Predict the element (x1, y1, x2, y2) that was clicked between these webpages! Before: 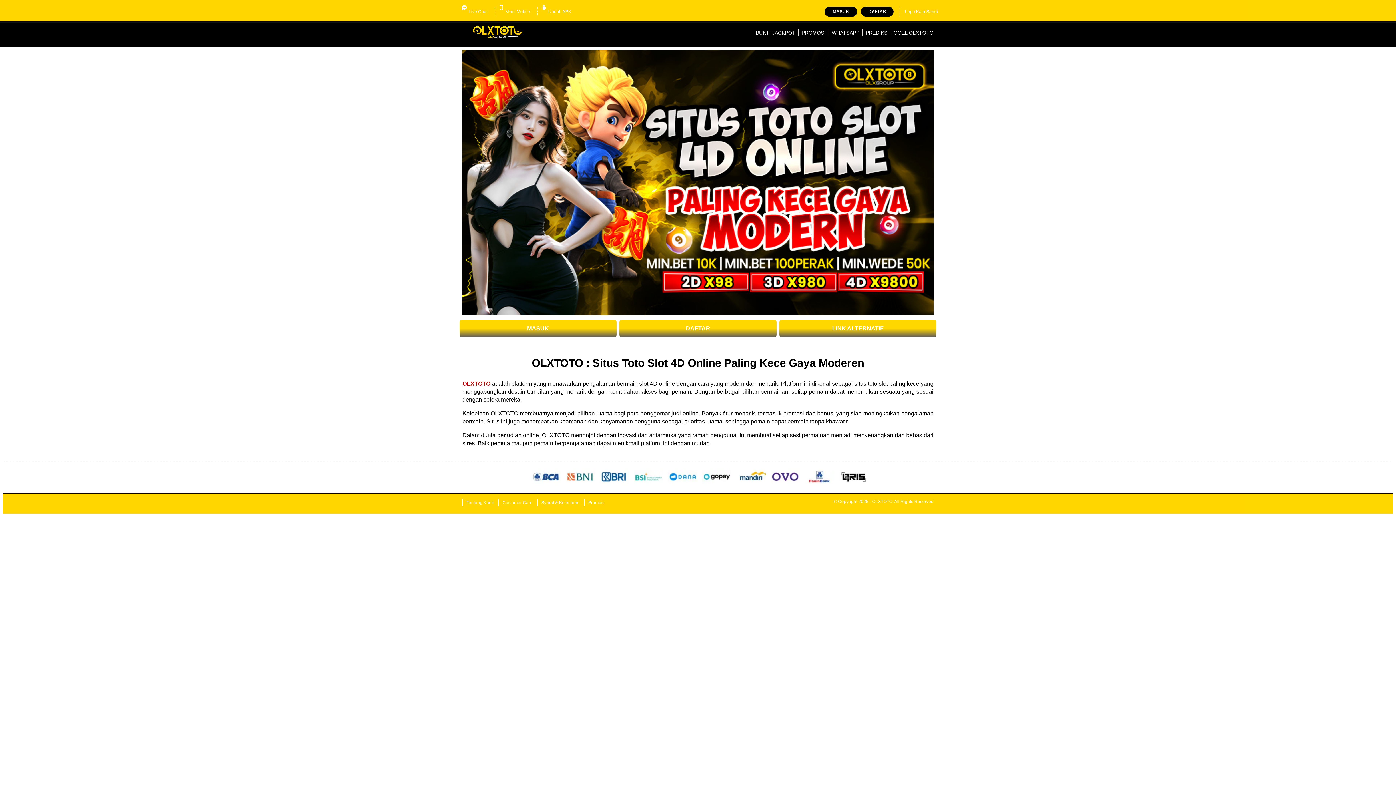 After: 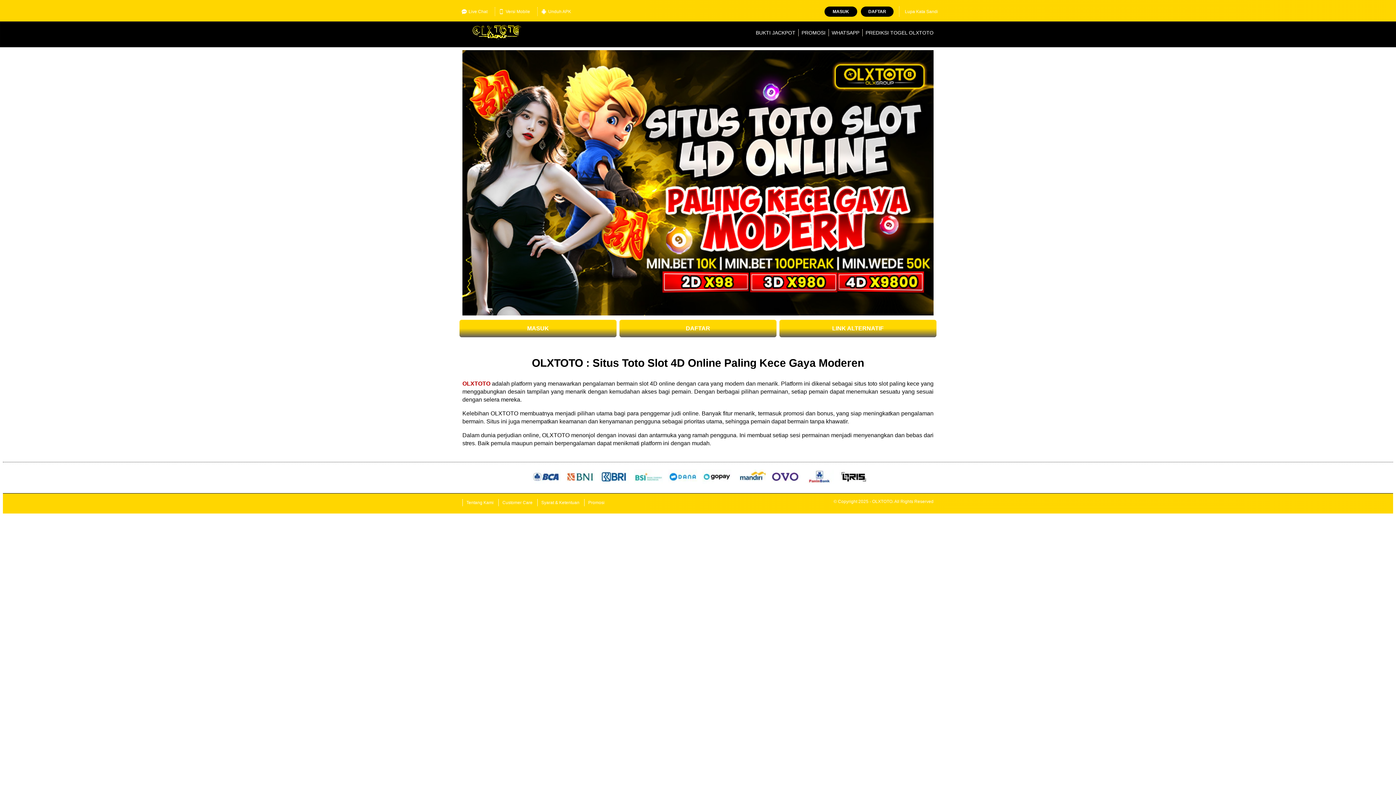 Action: bbox: (831, 29, 859, 35) label: WHATSAPP